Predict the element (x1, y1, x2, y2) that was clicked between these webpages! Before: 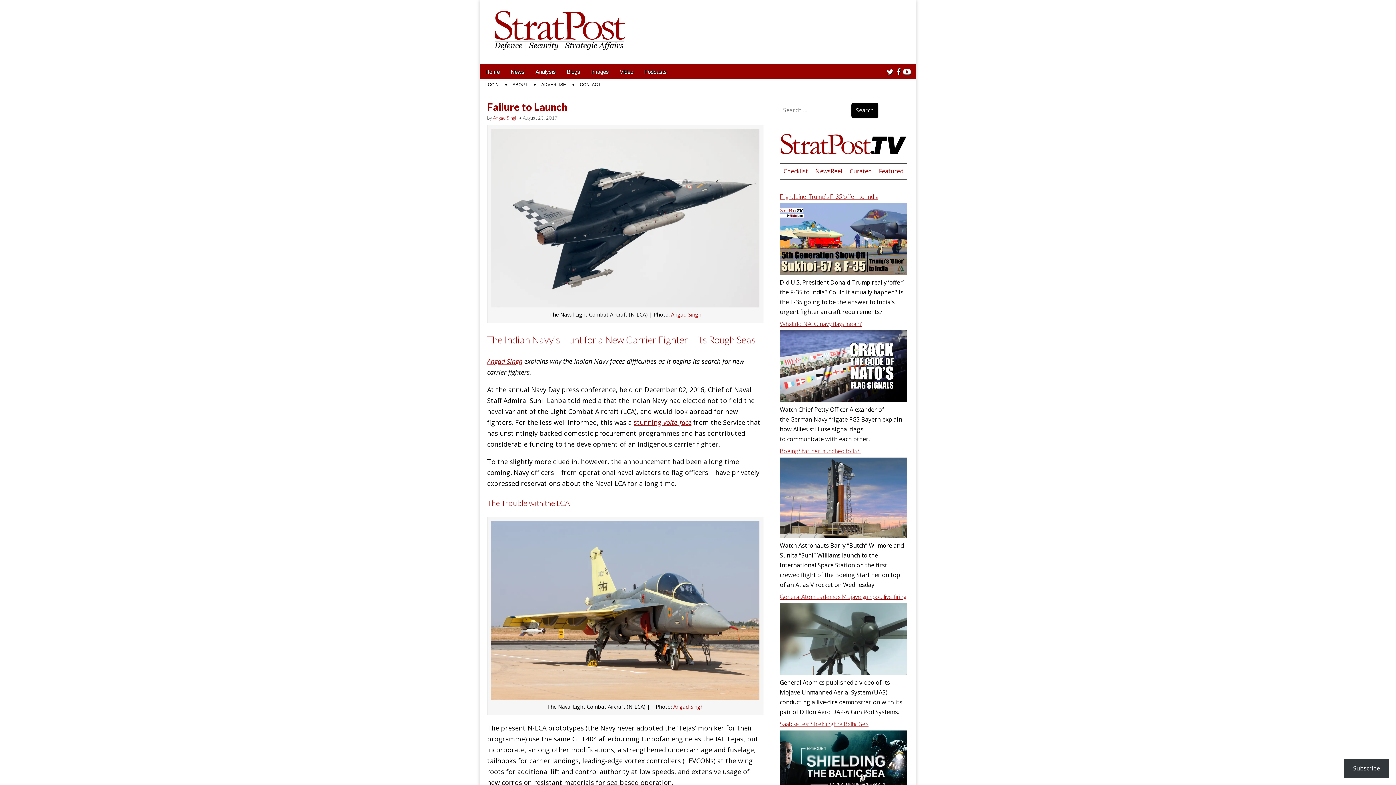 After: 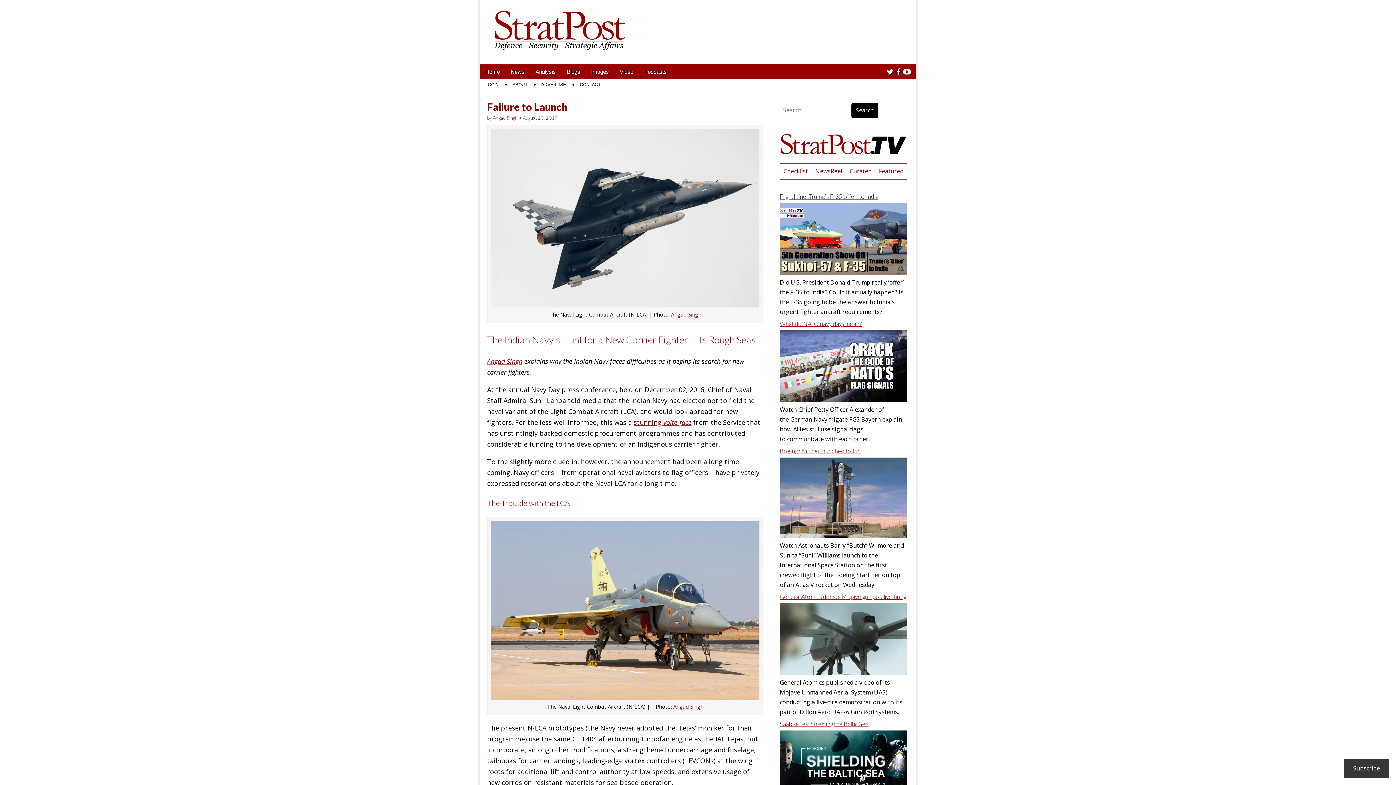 Action: bbox: (780, 193, 878, 200) label: Flight|Line: Trump’s F-35 ‘offer’ to India